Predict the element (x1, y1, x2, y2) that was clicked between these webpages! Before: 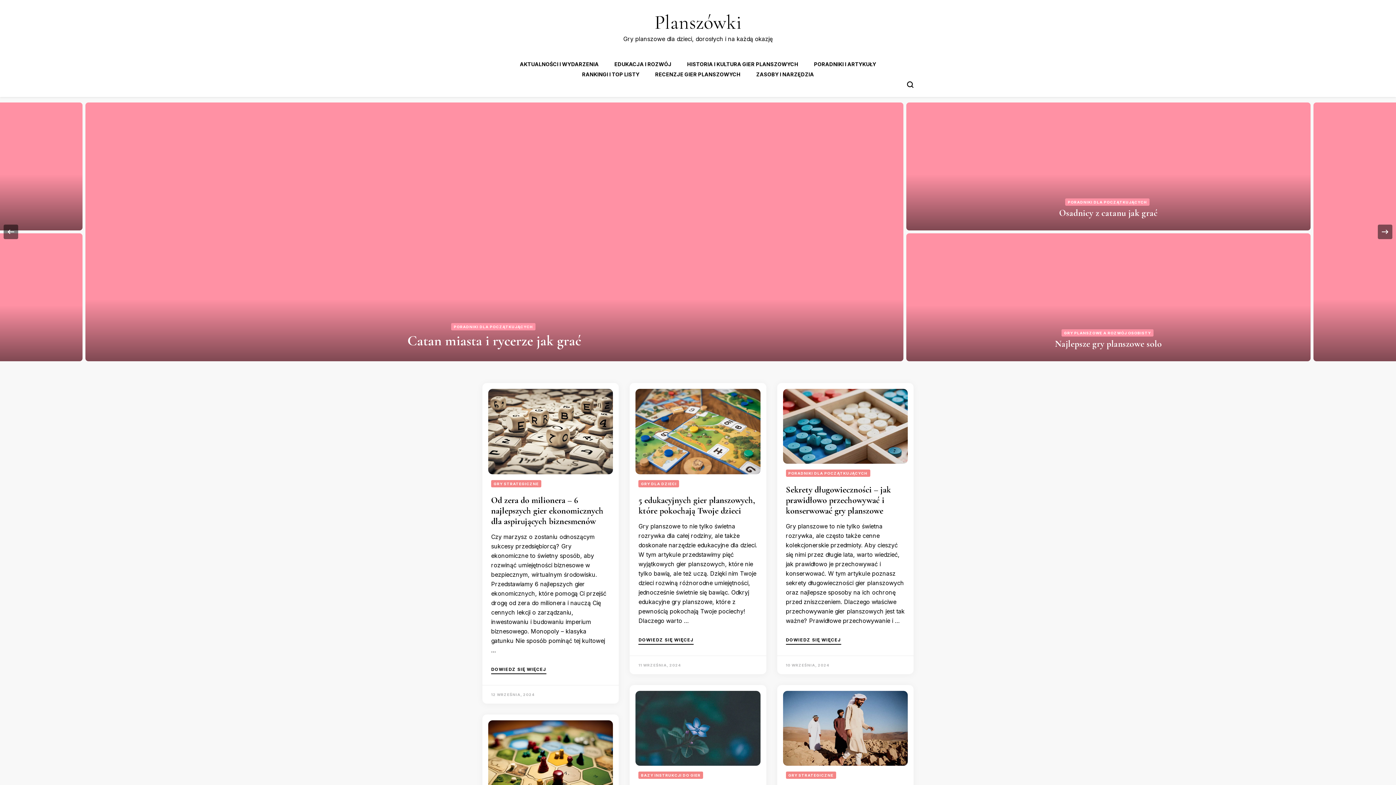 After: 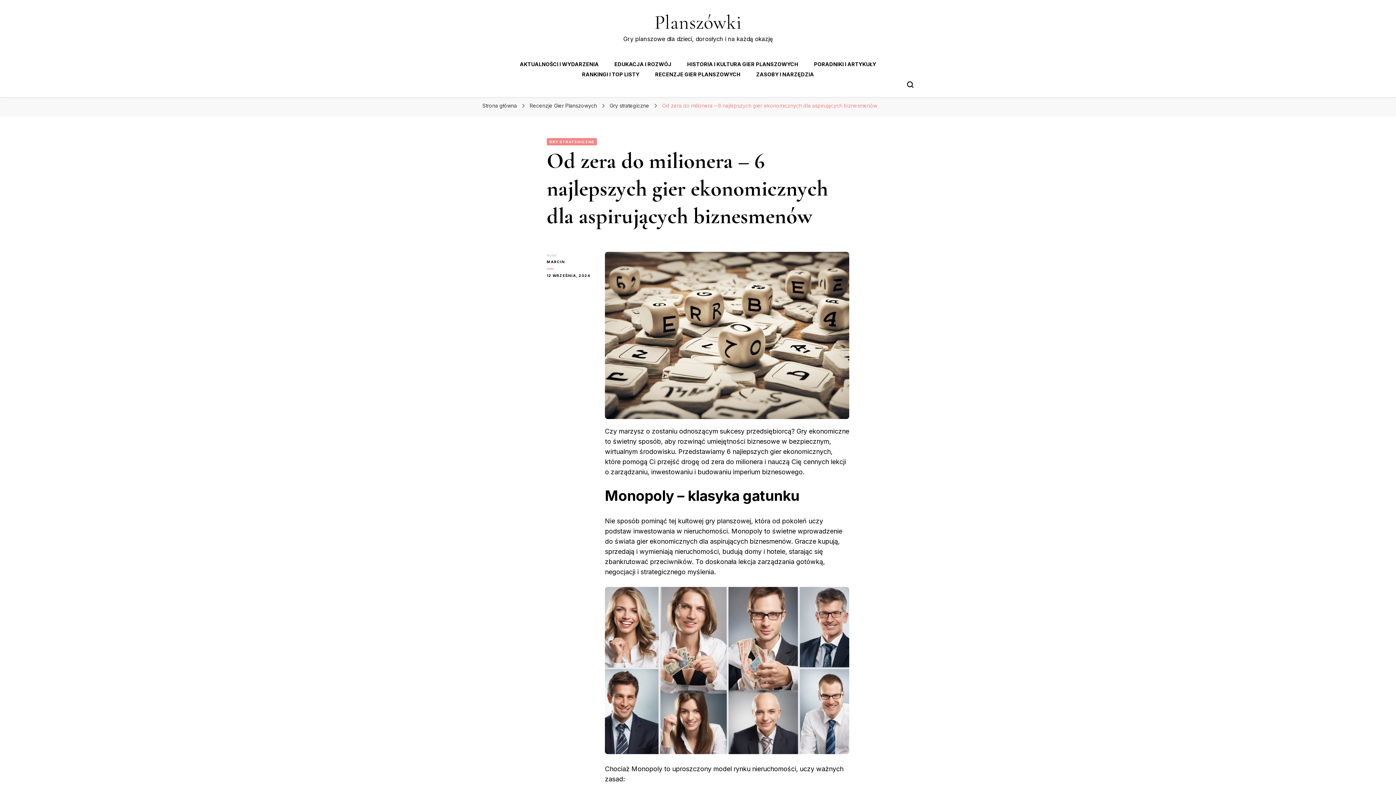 Action: bbox: (491, 495, 603, 526) label: Od zera do milionera – 6 najlepszych gier ekonomicznych dla aspirujących biznesmenów